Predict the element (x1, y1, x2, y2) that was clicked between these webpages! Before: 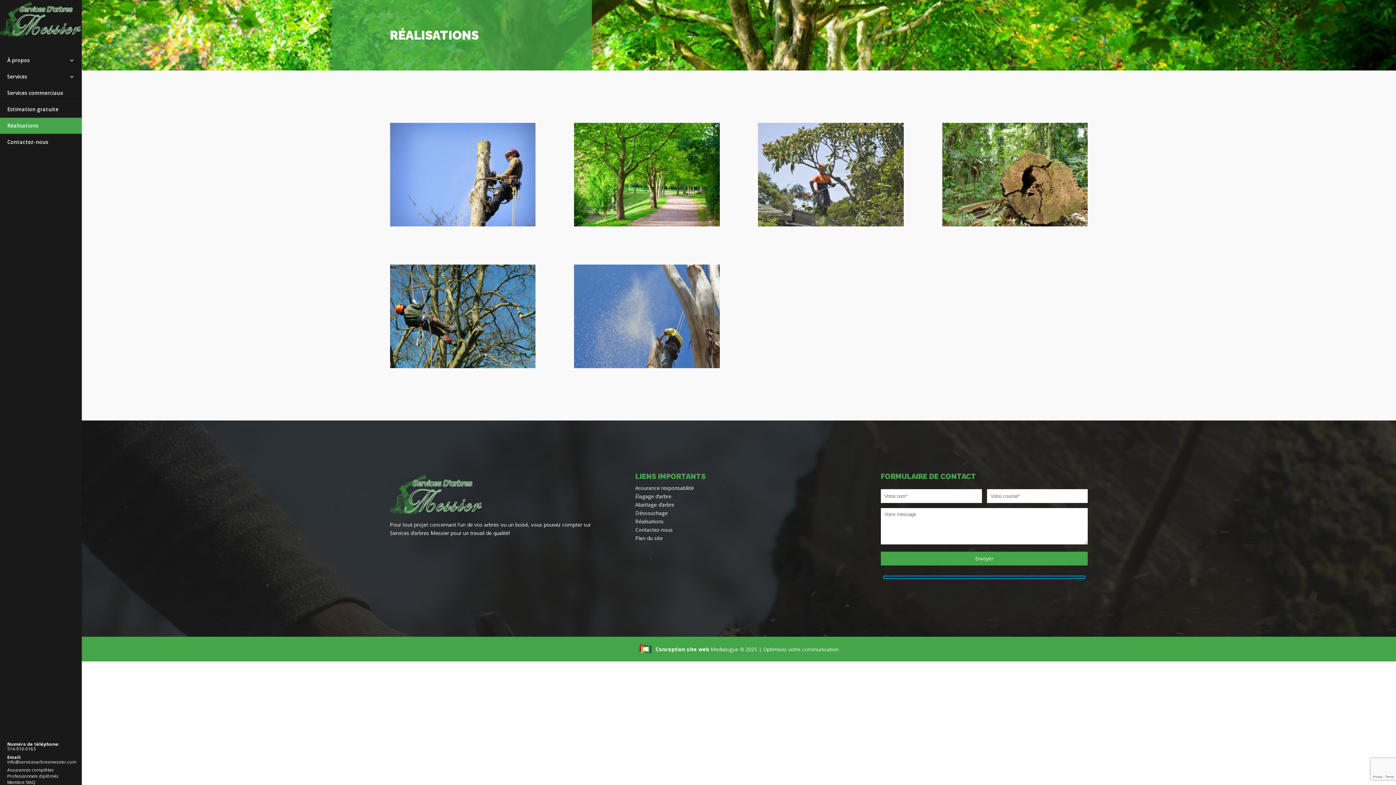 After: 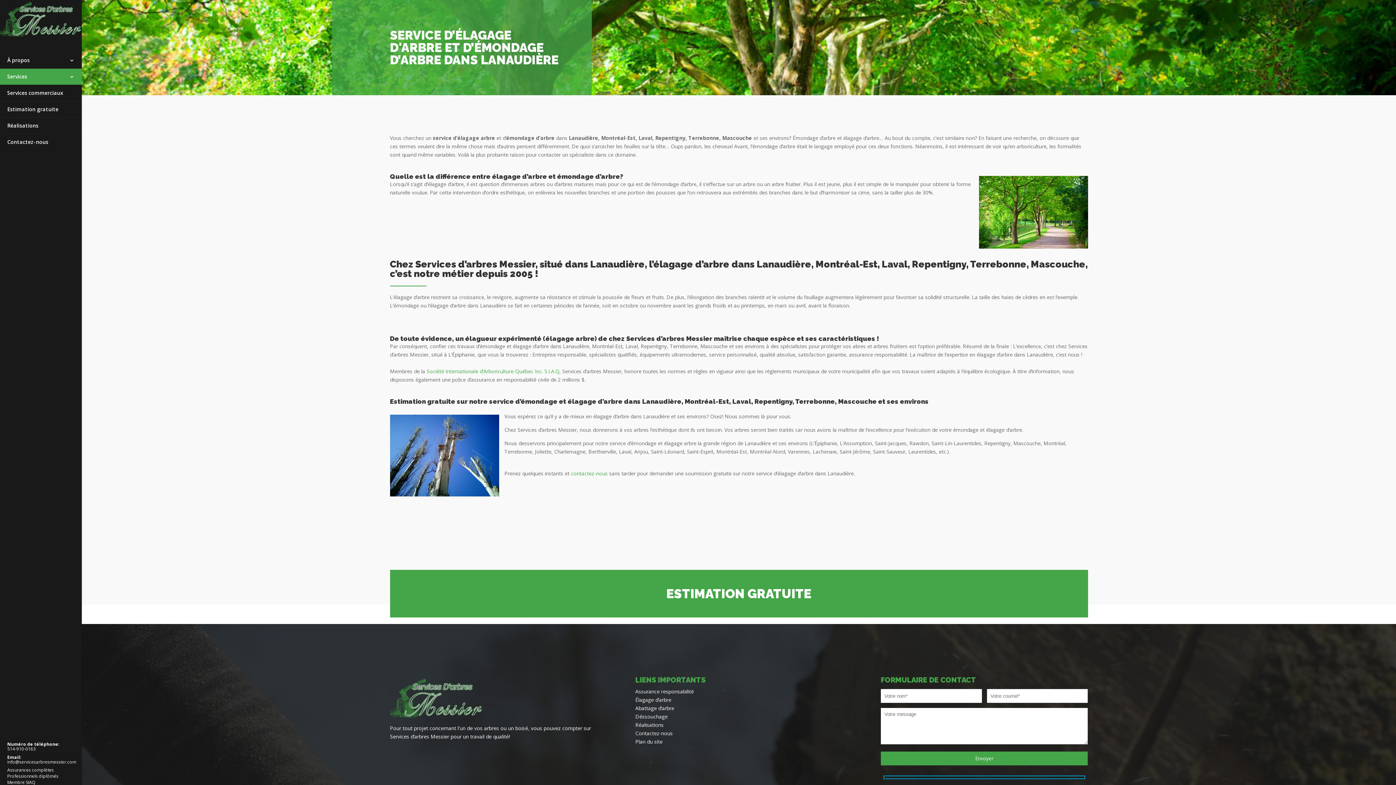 Action: bbox: (635, 492, 671, 499) label: Élagage d’arbre